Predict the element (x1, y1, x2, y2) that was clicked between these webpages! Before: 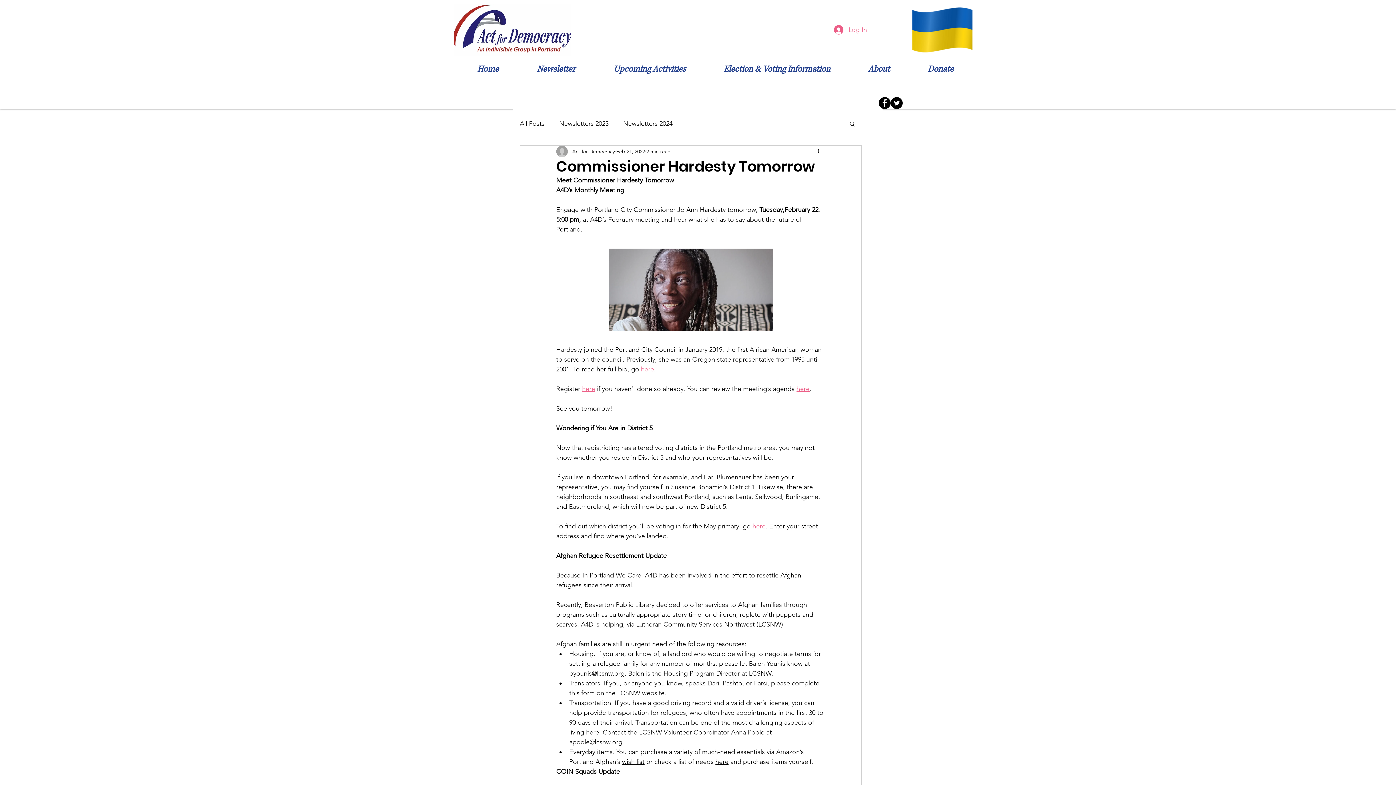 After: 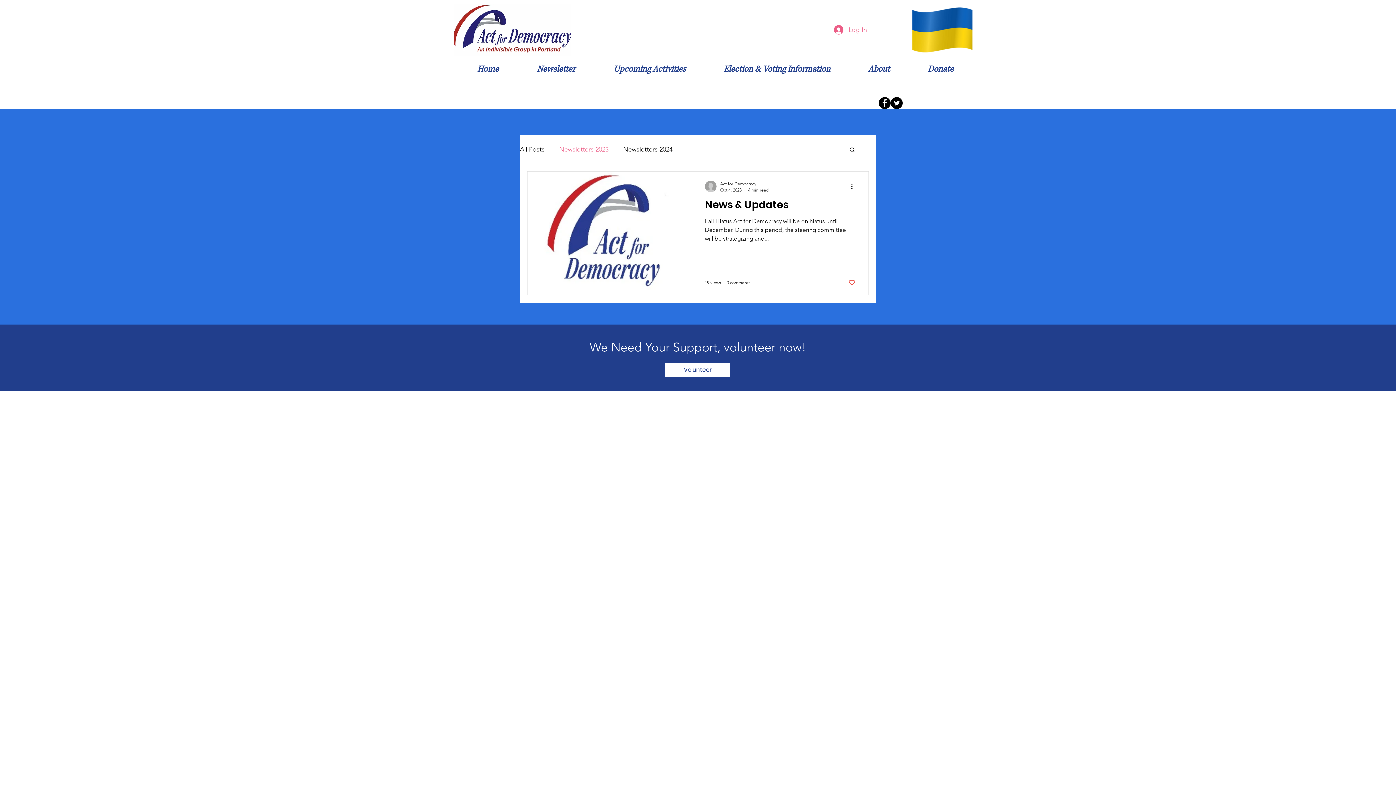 Action: label: Newsletters 2023 bbox: (559, 119, 608, 128)